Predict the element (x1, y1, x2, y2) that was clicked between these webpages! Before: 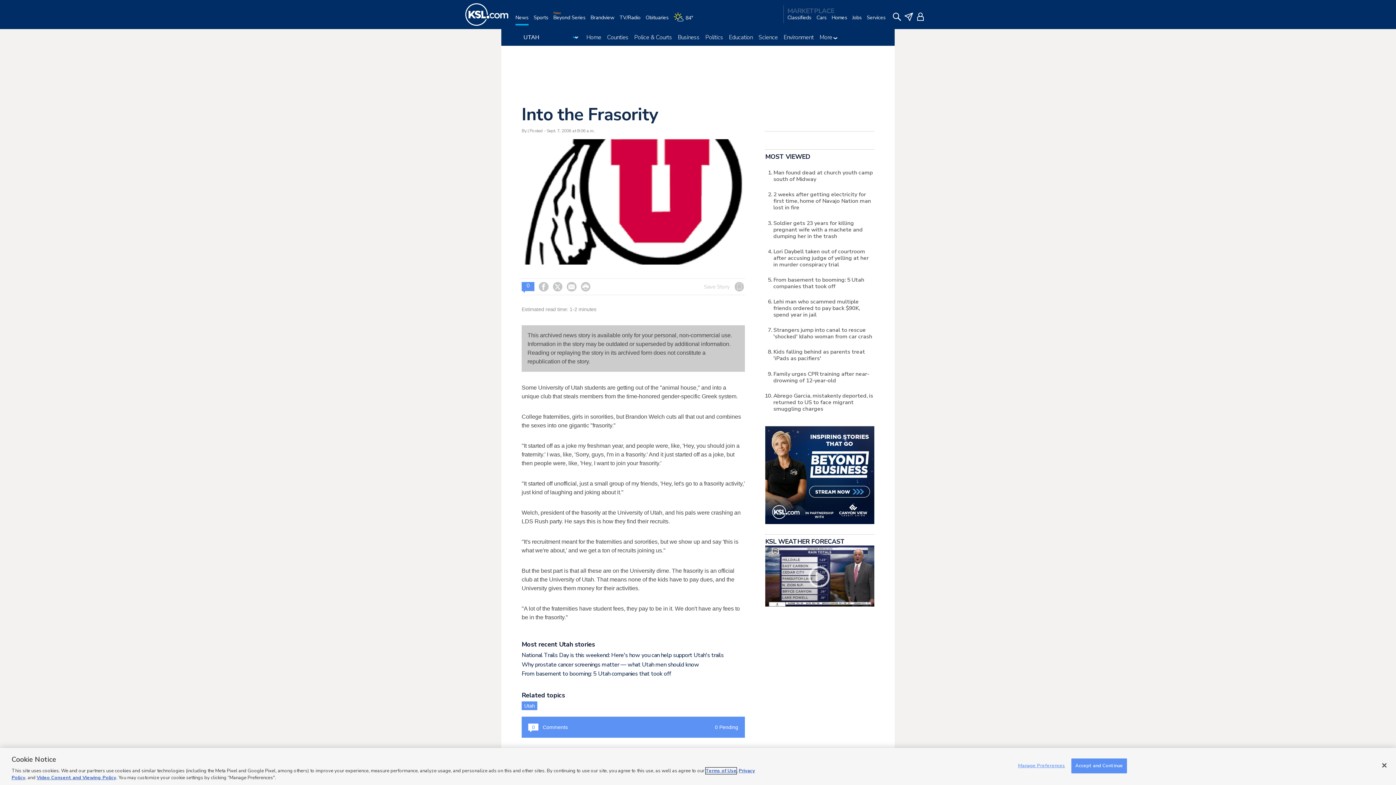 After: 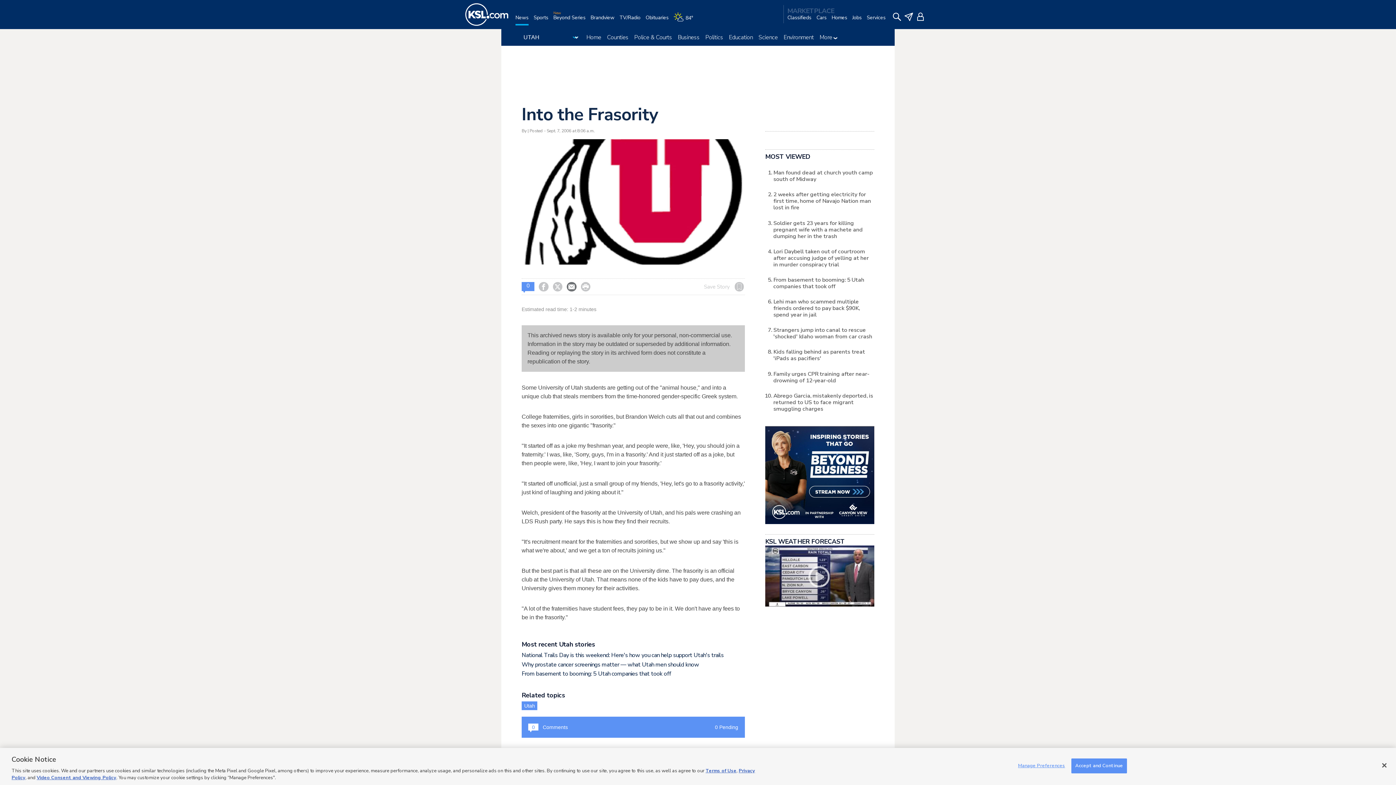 Action: label:  bbox: (567, 282, 576, 291)